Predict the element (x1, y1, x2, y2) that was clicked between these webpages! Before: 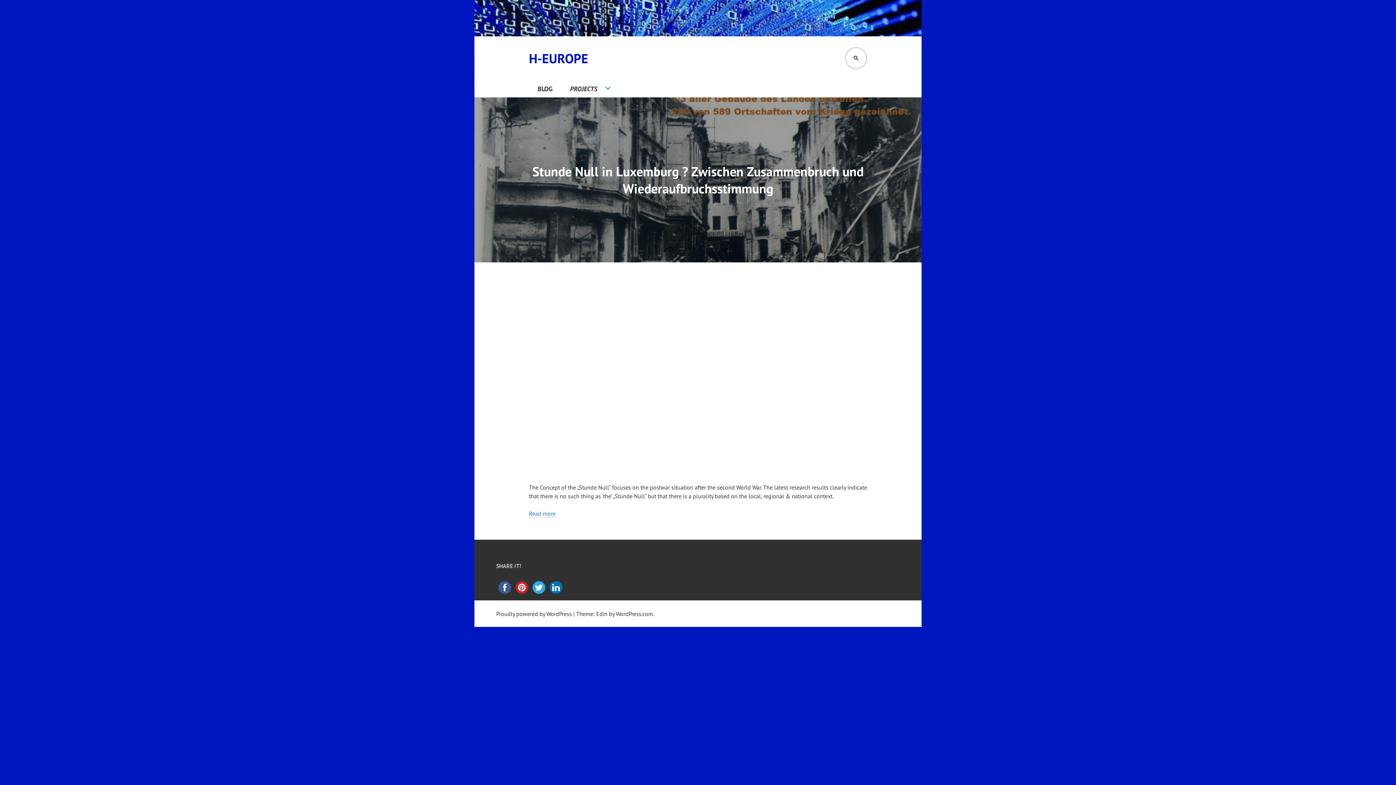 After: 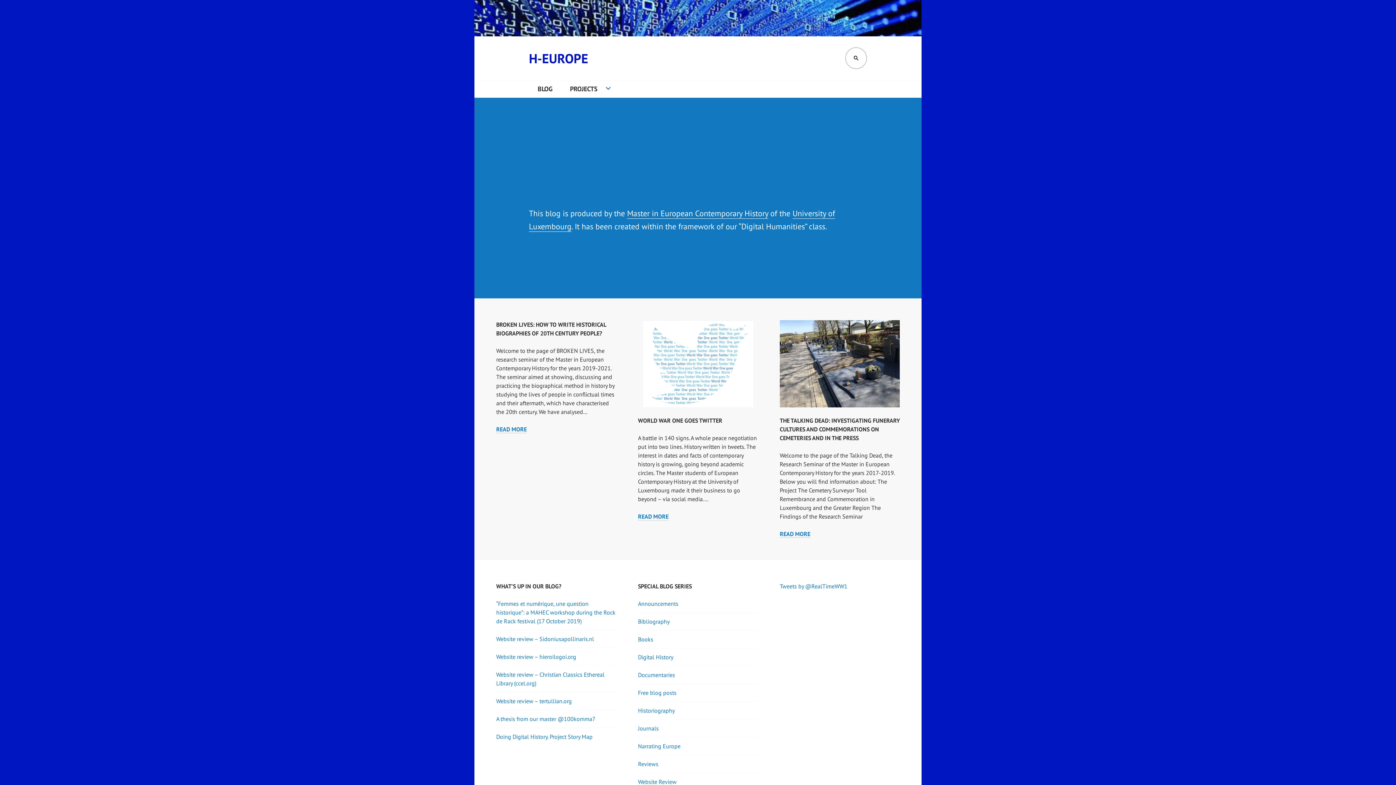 Action: label: H-EUROPE bbox: (529, 49, 588, 66)